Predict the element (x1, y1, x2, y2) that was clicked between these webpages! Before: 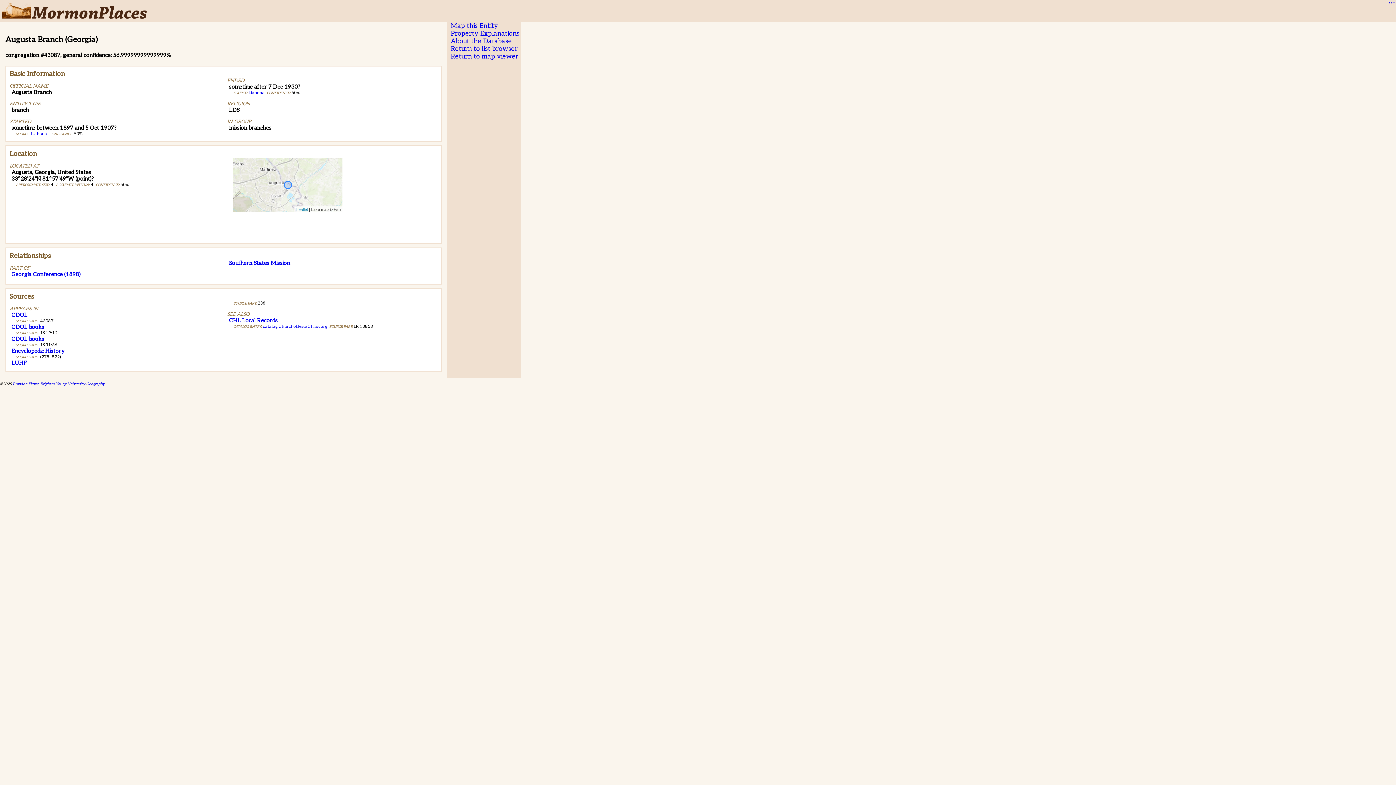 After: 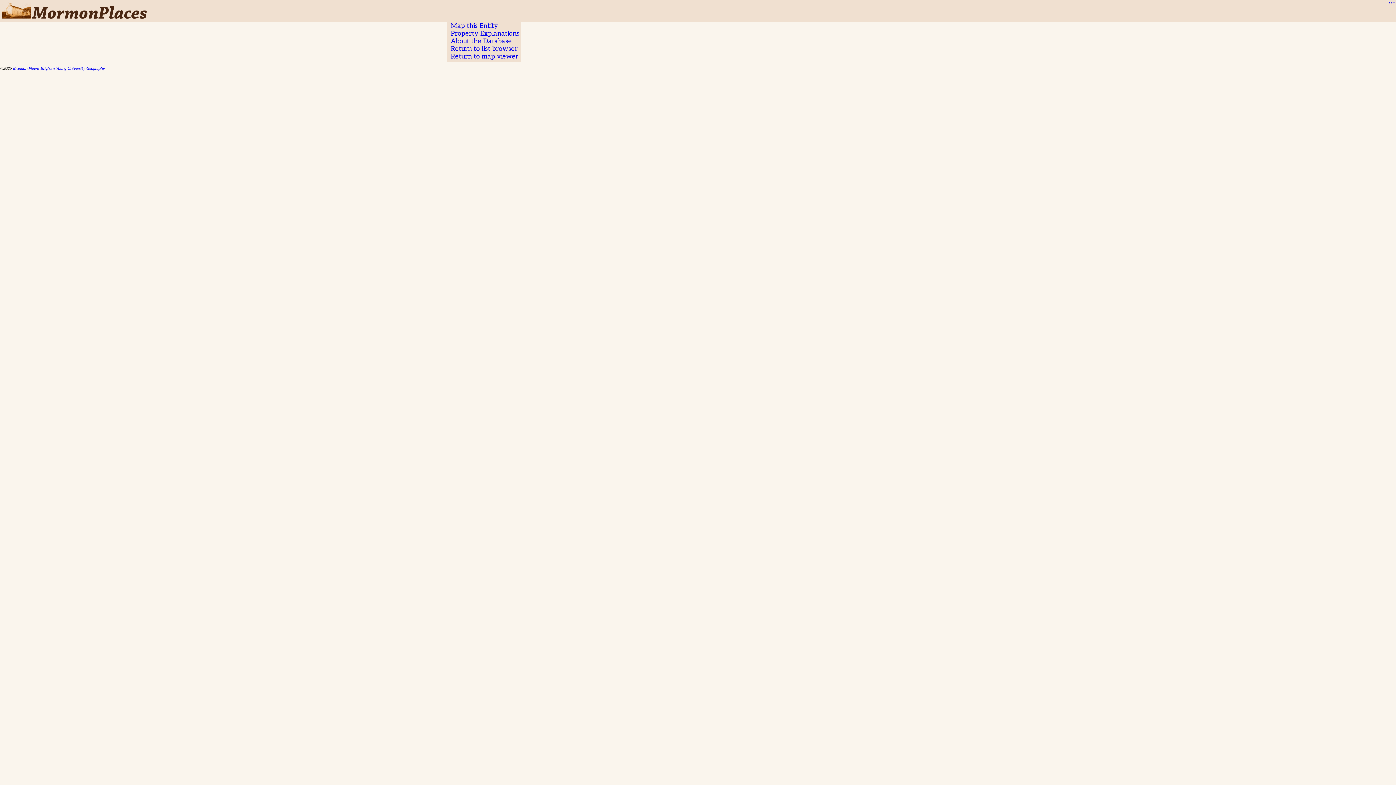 Action: label: CDOL books bbox: (11, 335, 44, 342)